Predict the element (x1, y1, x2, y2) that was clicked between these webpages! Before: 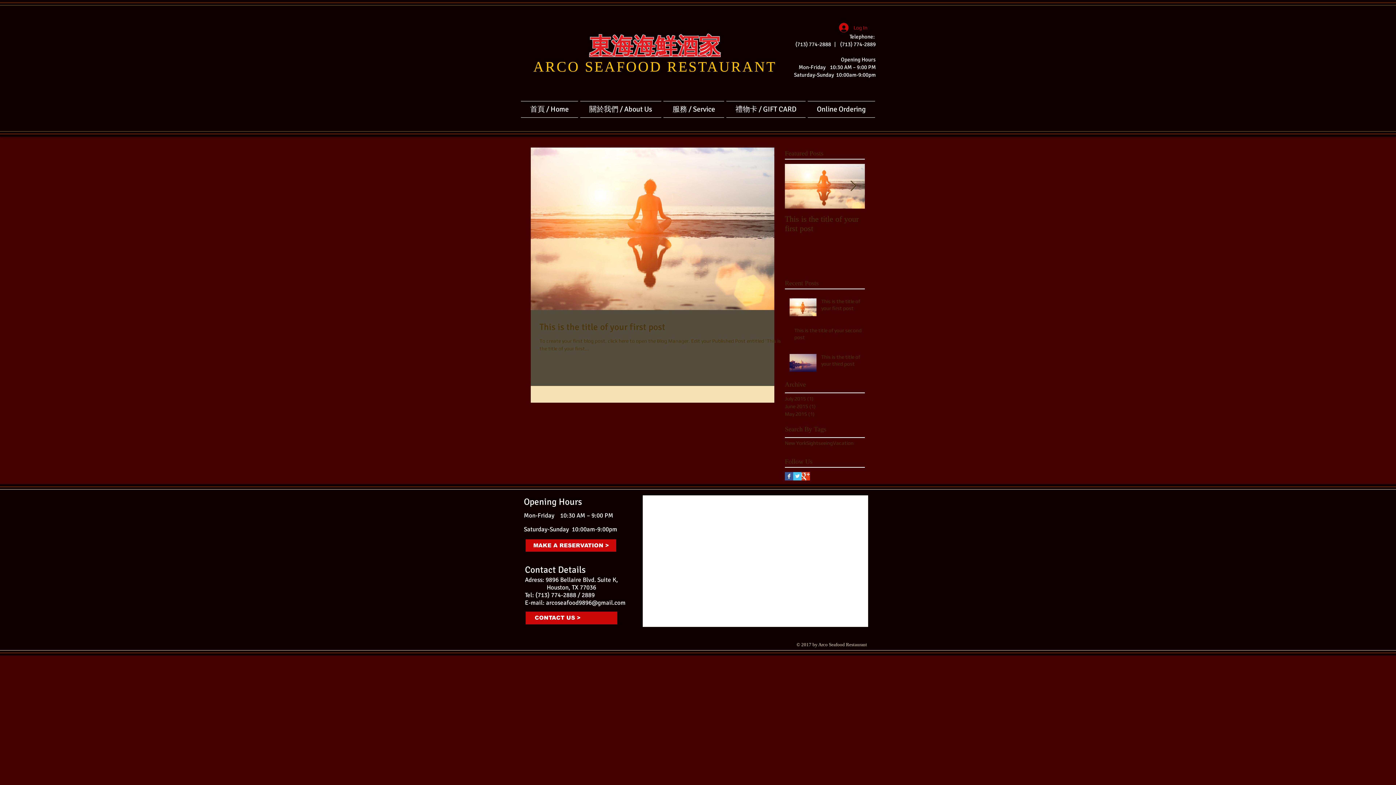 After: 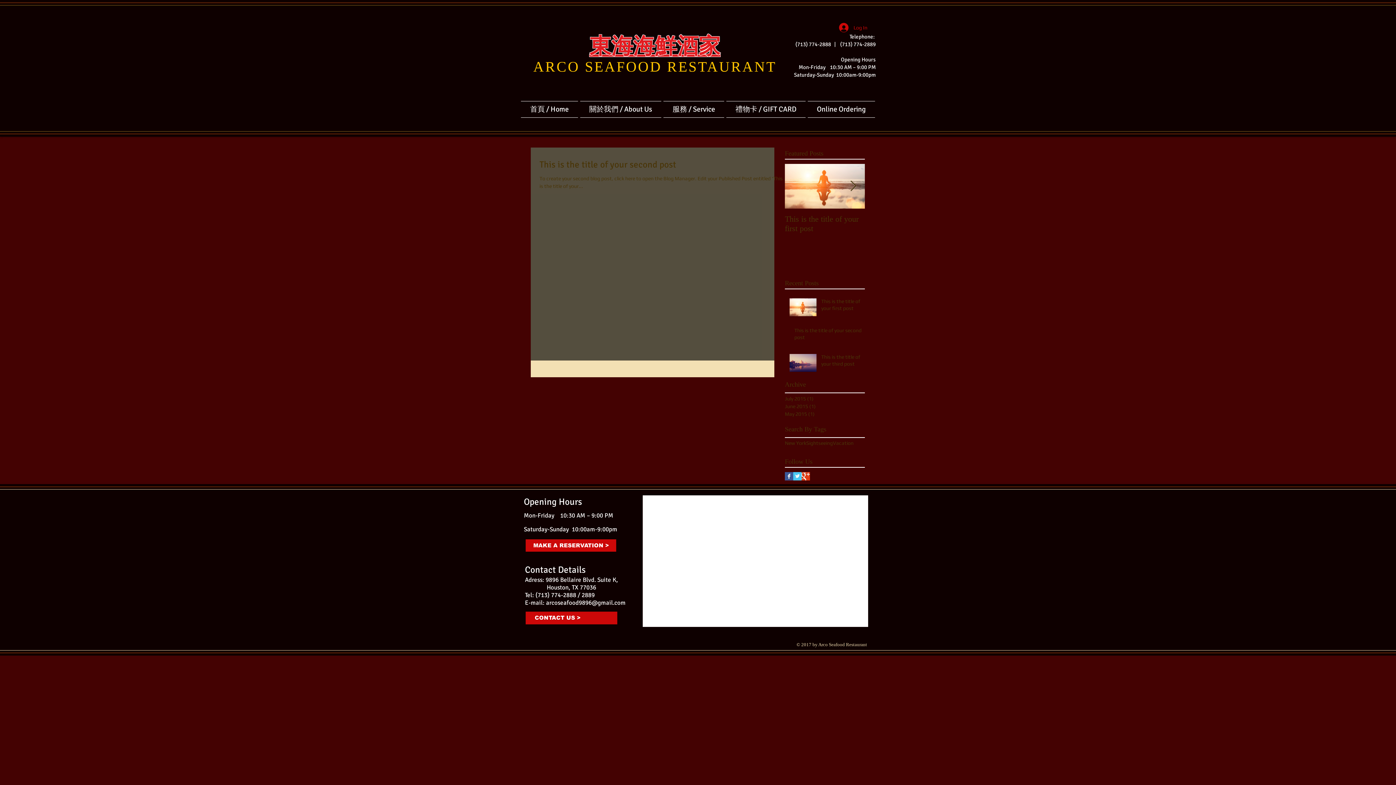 Action: bbox: (785, 402, 861, 410) label: June 2015 (1)
1 post